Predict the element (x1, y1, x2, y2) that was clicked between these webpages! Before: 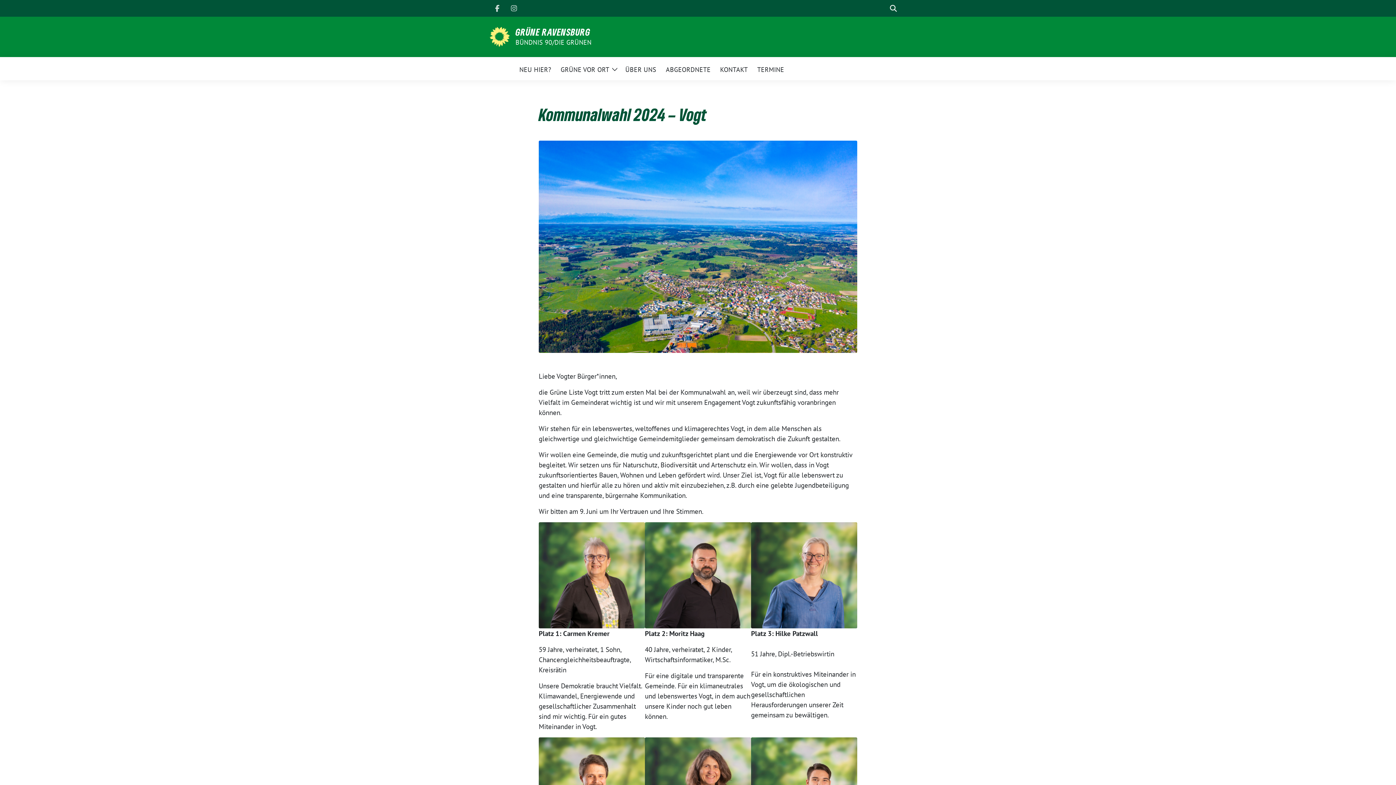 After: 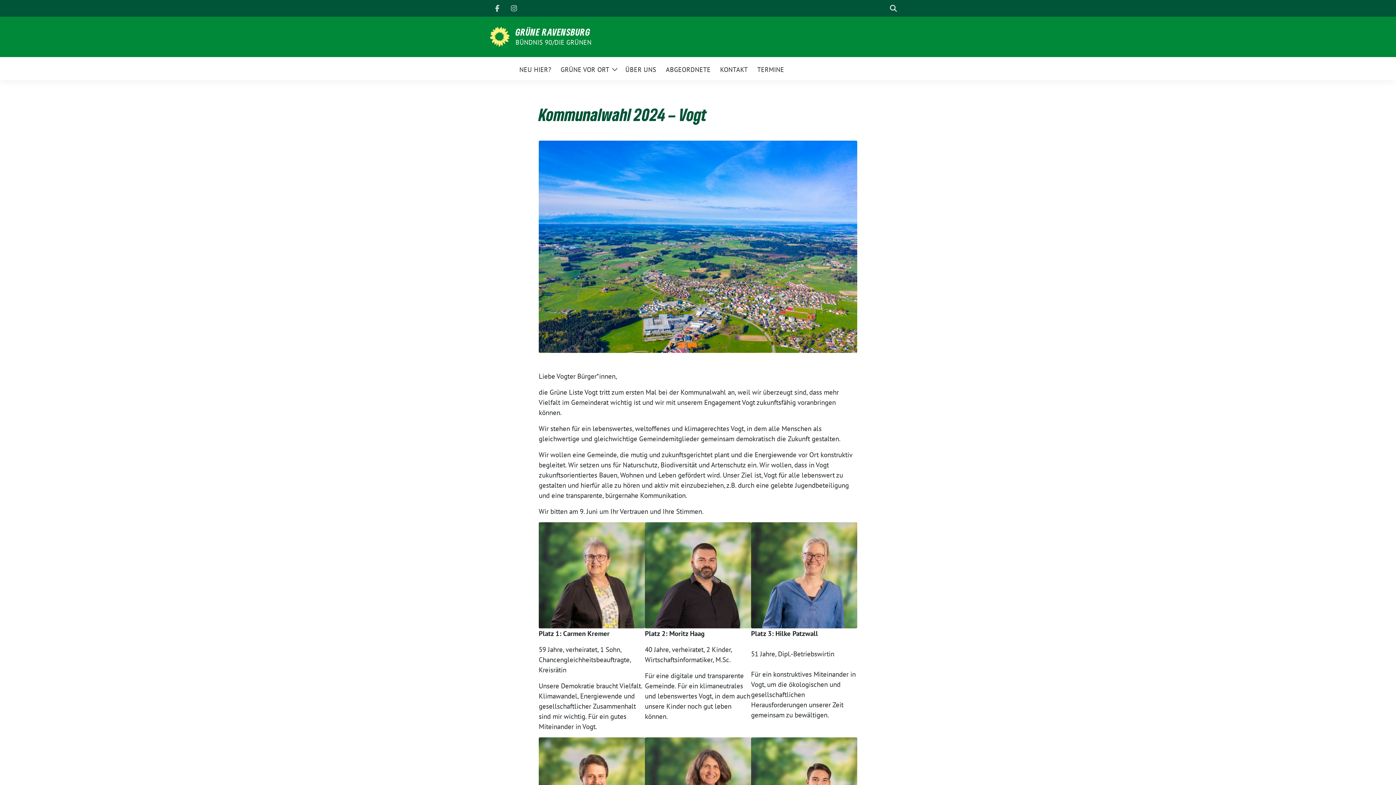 Action: bbox: (490, 1, 504, 15)